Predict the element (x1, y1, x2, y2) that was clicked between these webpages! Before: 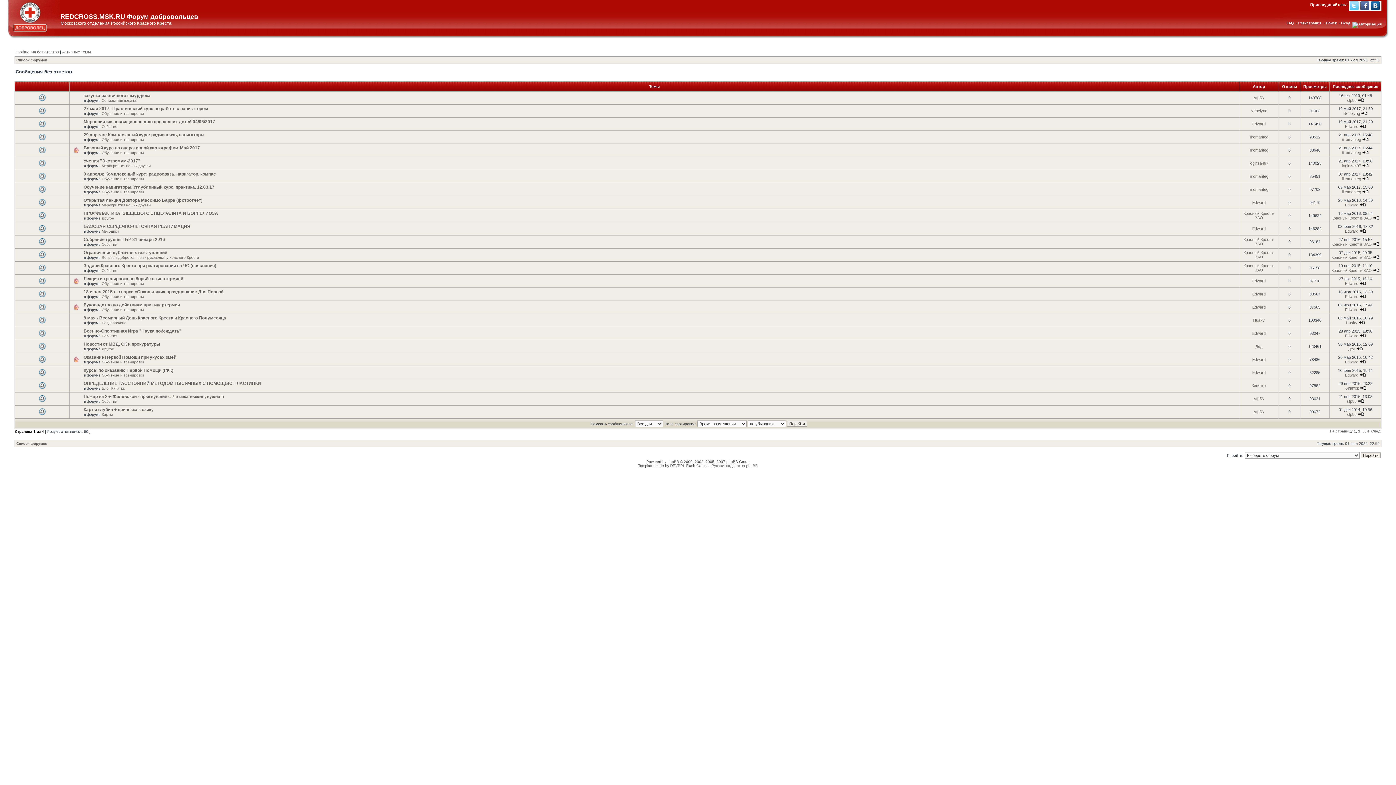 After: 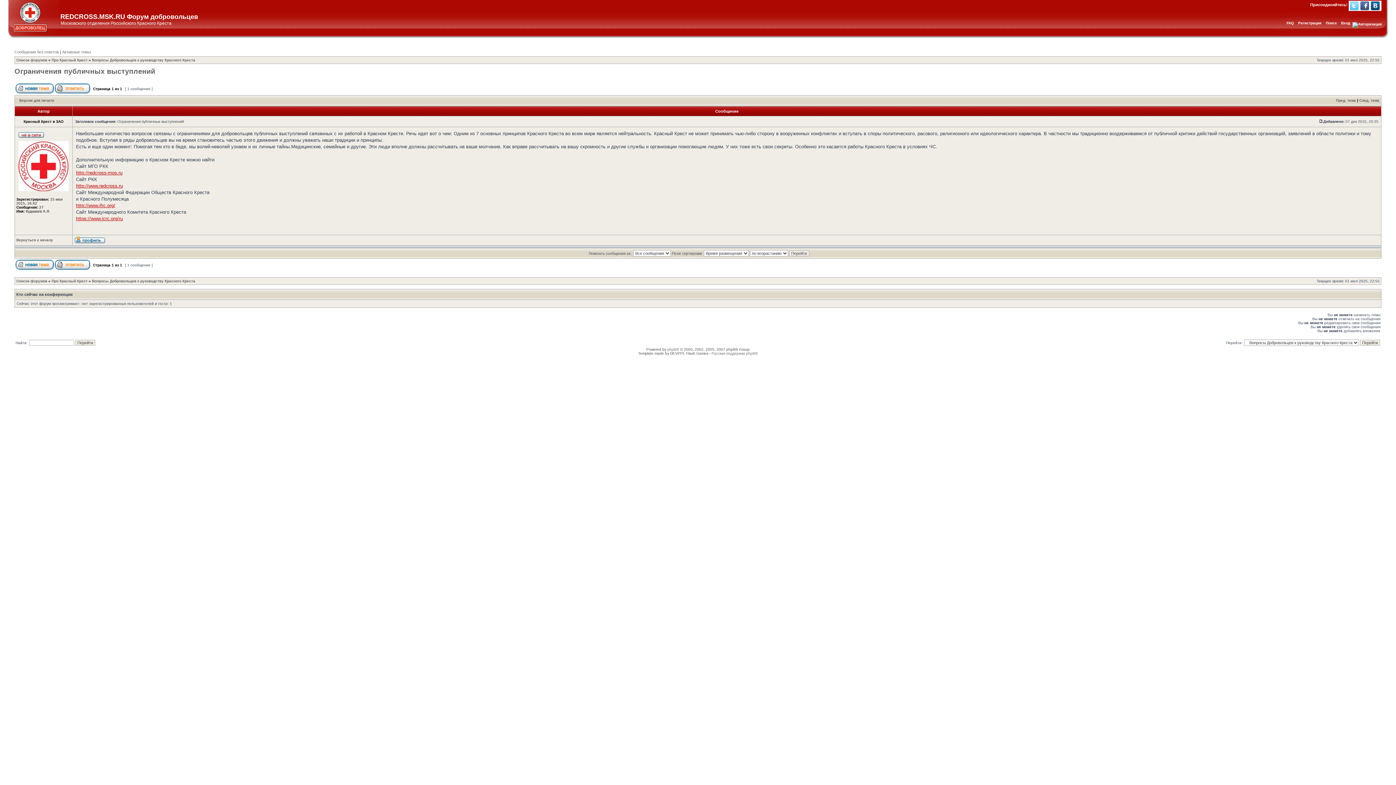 Action: bbox: (1373, 255, 1379, 259)